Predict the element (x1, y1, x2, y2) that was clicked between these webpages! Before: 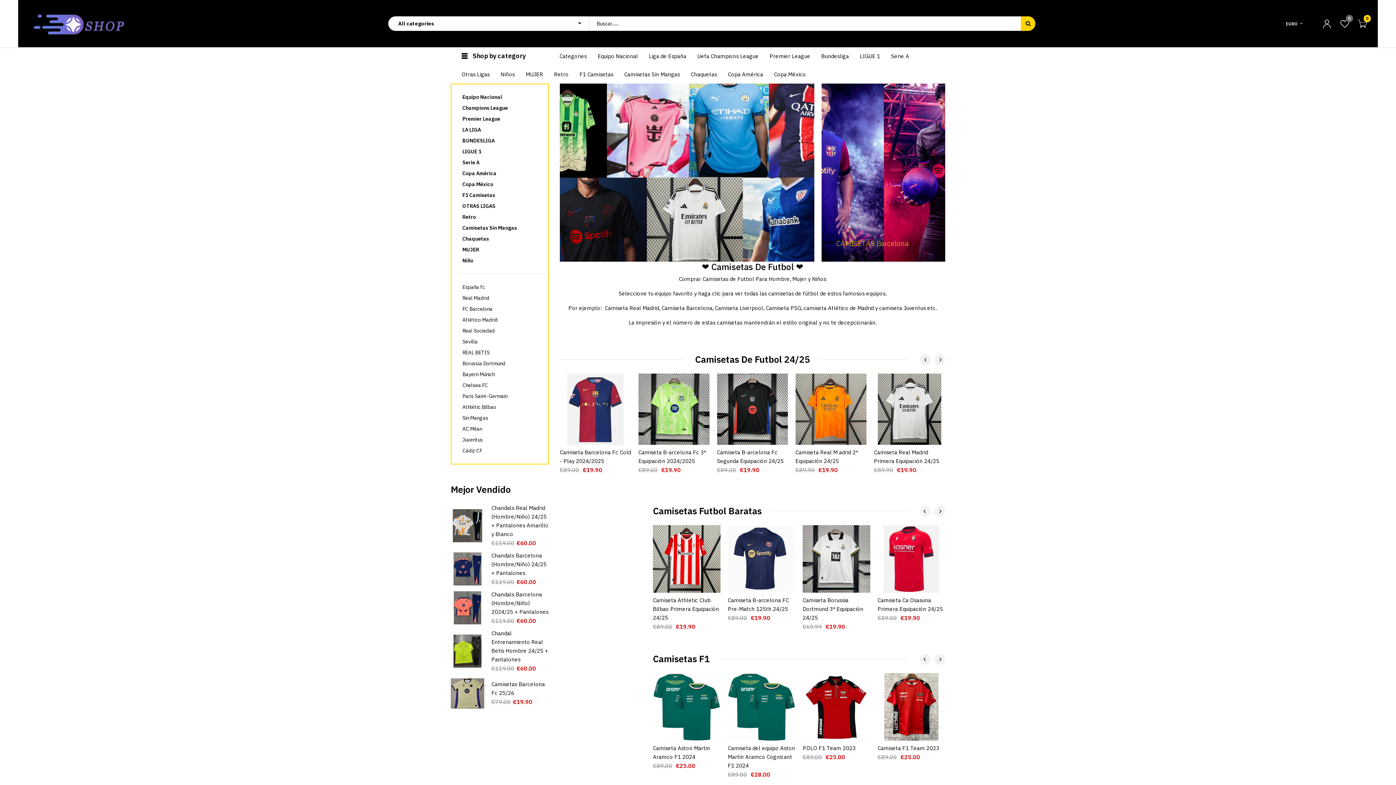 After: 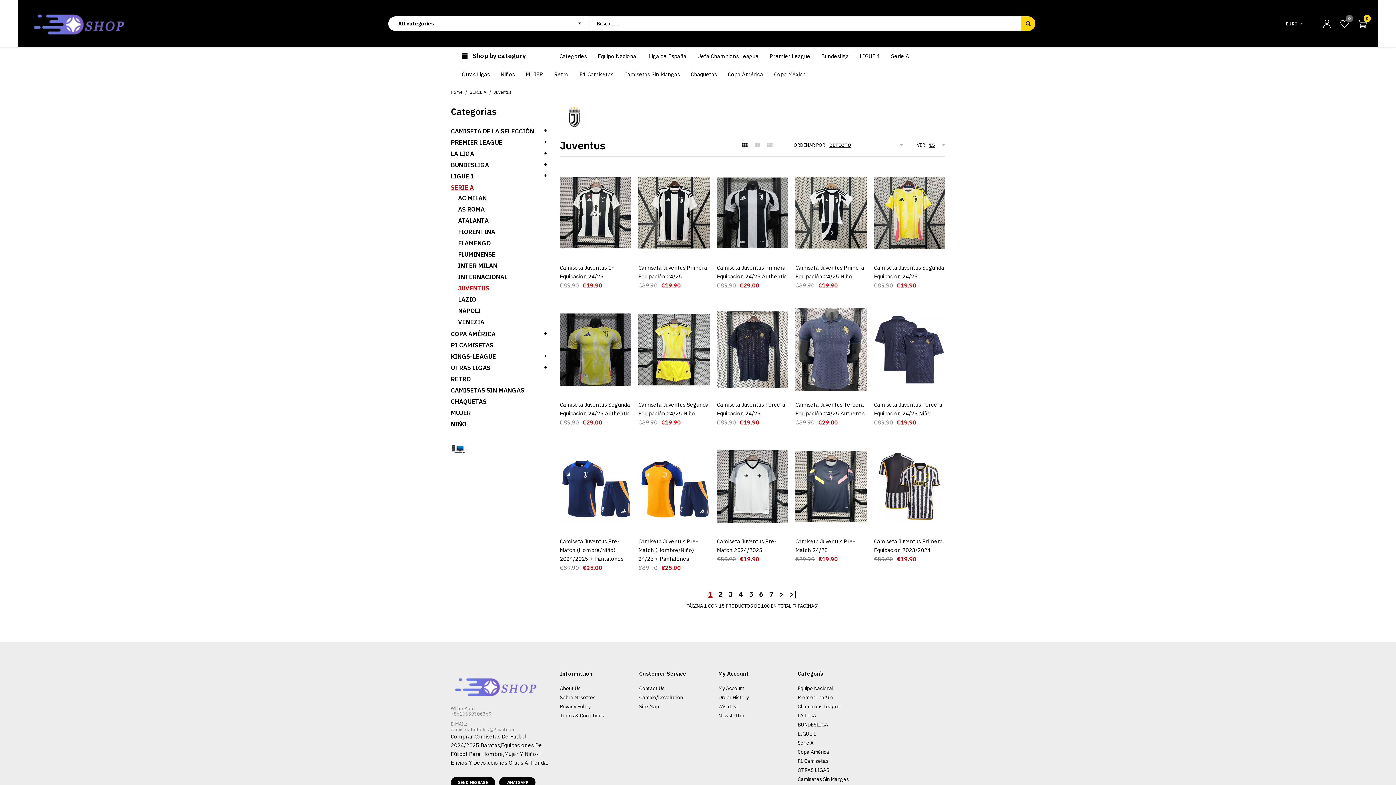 Action: label: Juventus bbox: (462, 436, 482, 443)